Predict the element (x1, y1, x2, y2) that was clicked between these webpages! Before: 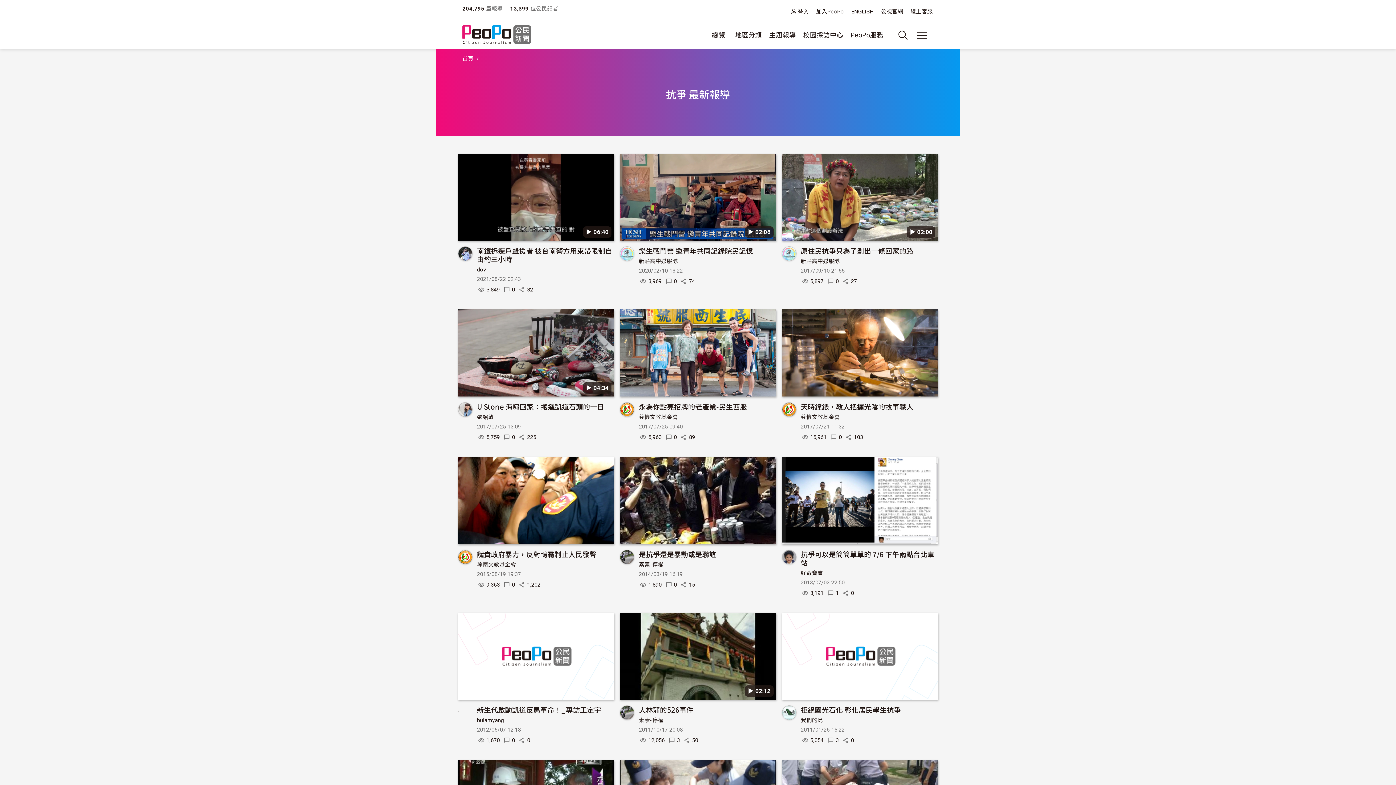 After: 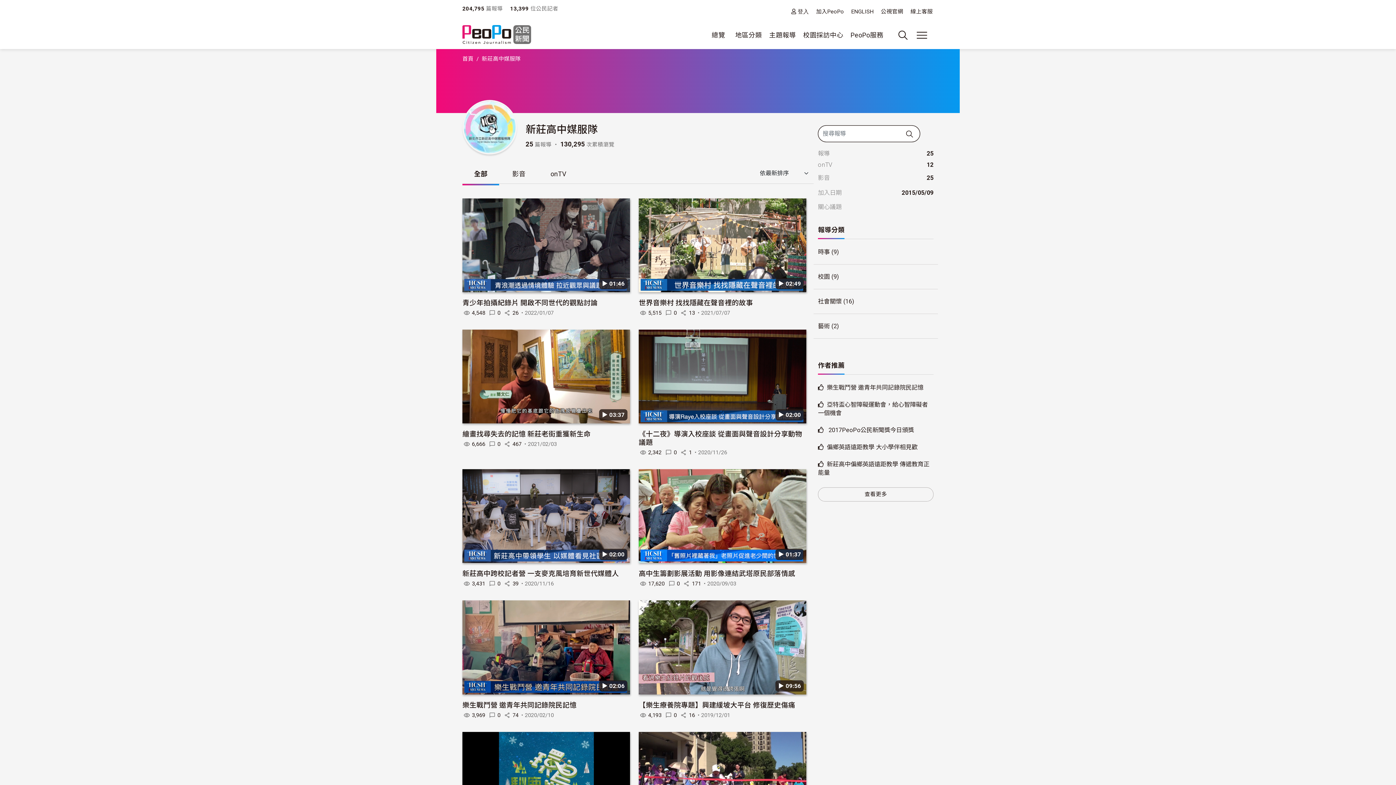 Action: label: 新莊高中媒服隊 bbox: (639, 258, 678, 264)